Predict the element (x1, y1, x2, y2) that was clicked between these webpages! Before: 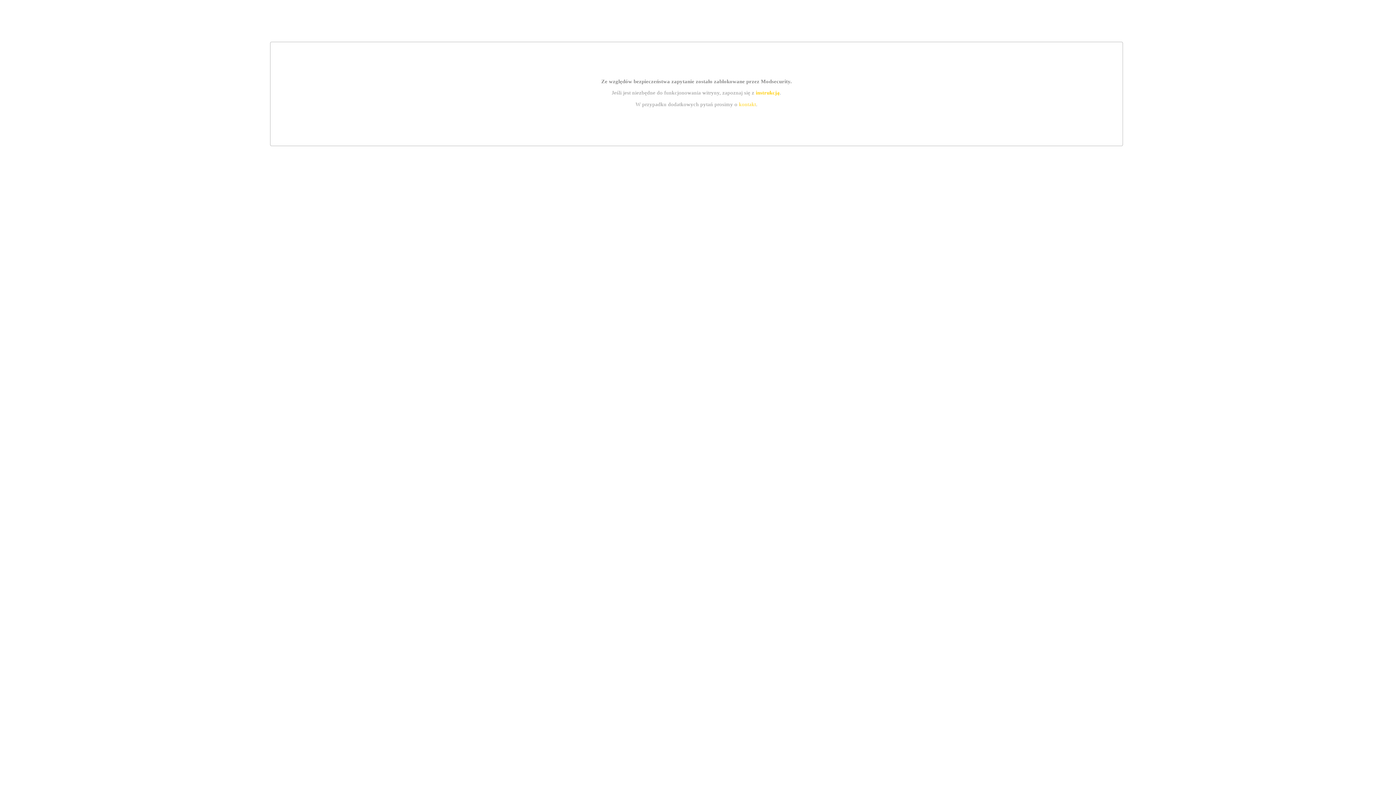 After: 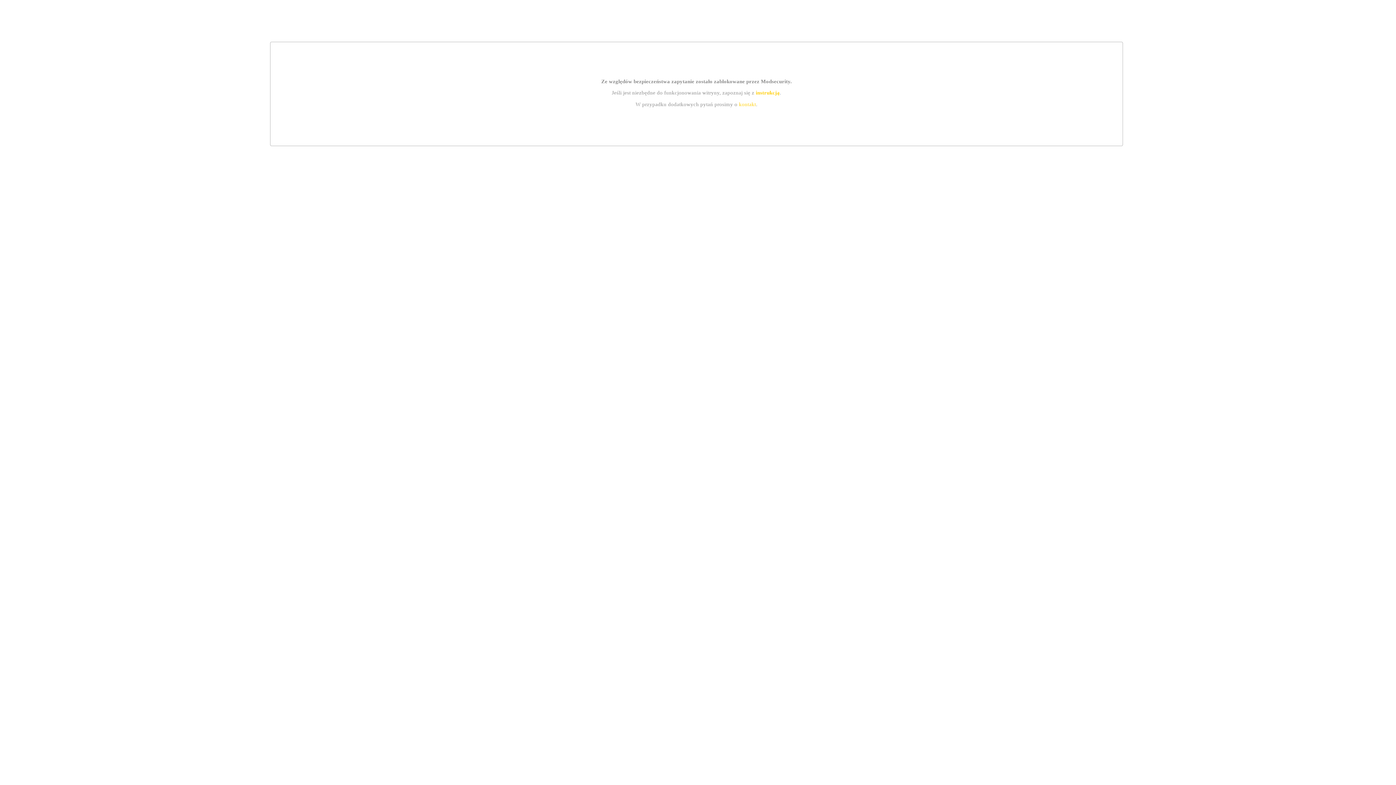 Action: label: kontakt bbox: (739, 101, 756, 107)